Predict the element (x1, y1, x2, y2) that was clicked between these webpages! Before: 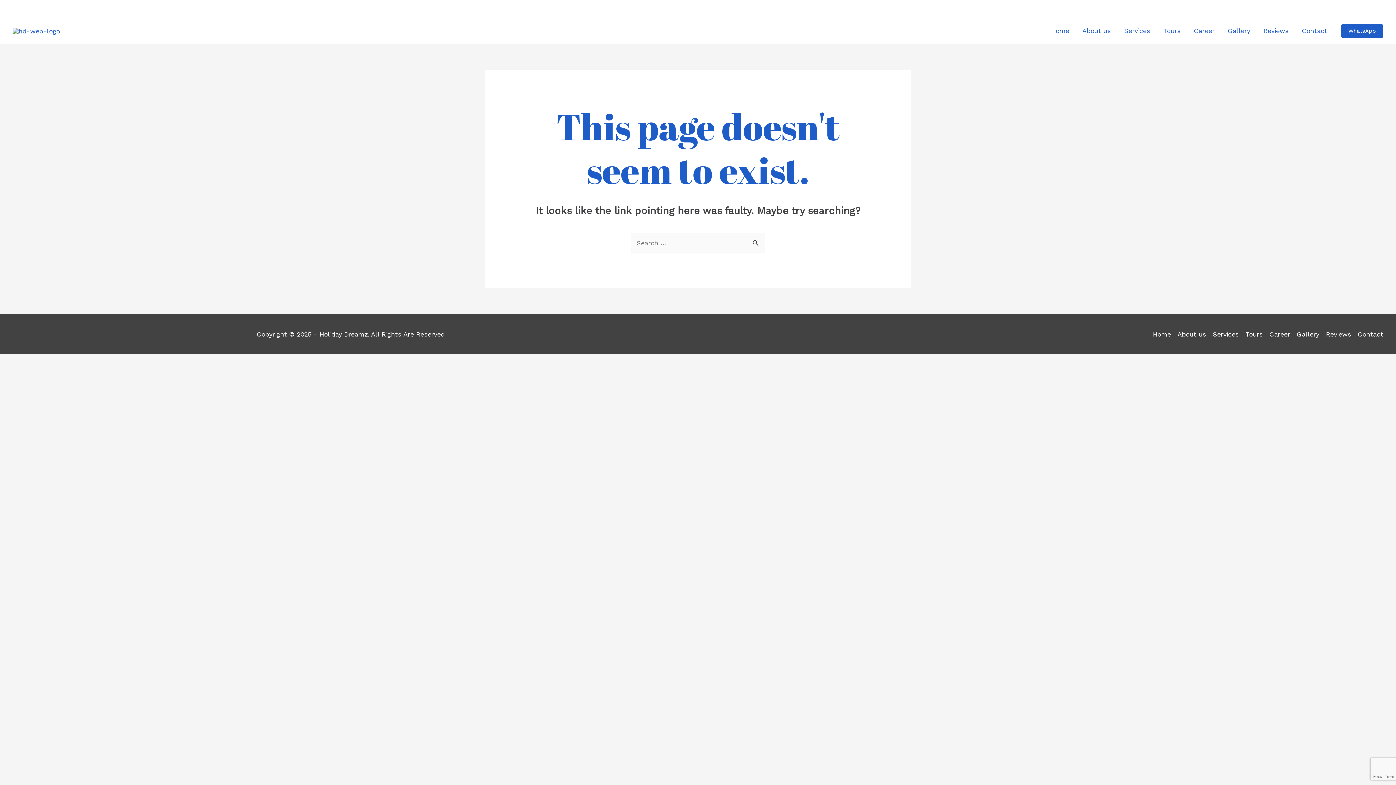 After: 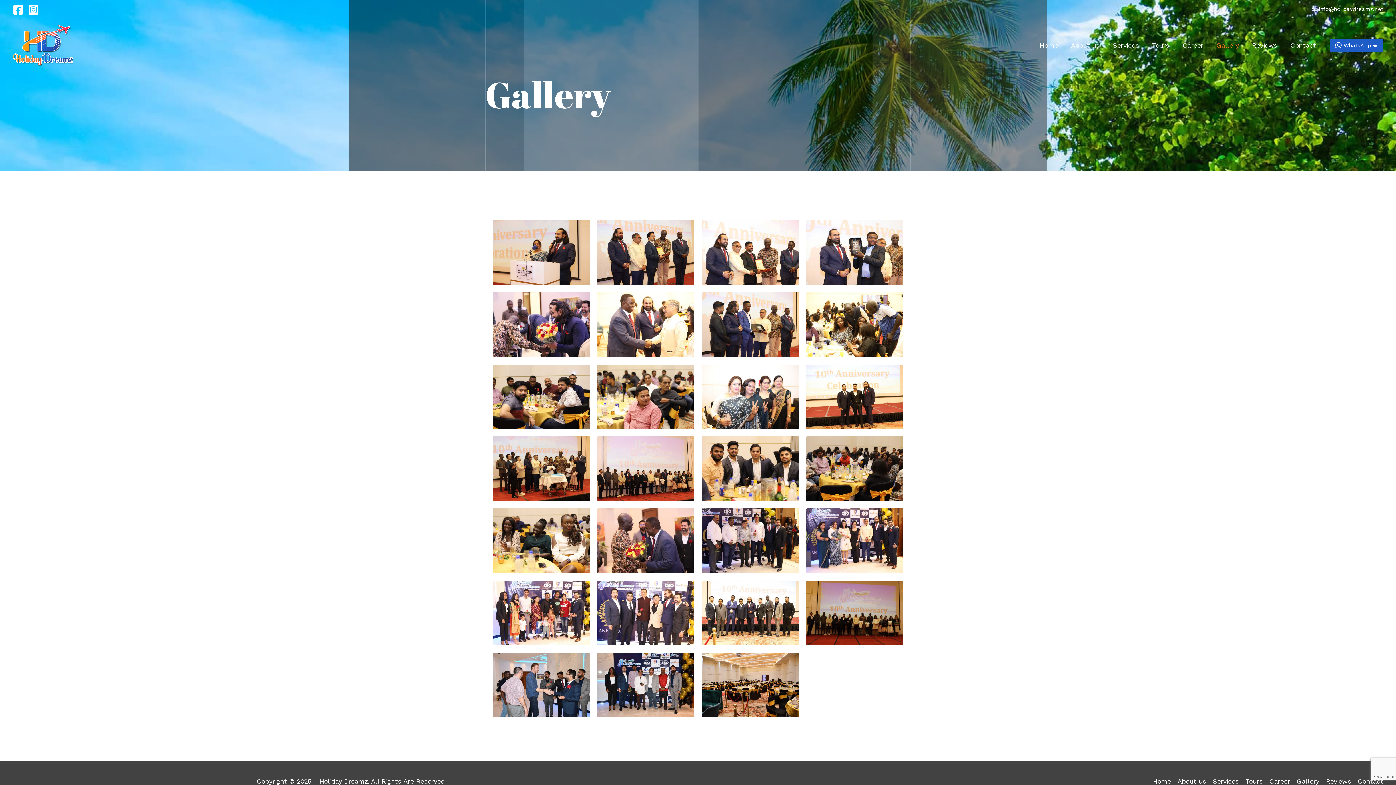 Action: bbox: (1221, 18, 1257, 43) label: Gallery